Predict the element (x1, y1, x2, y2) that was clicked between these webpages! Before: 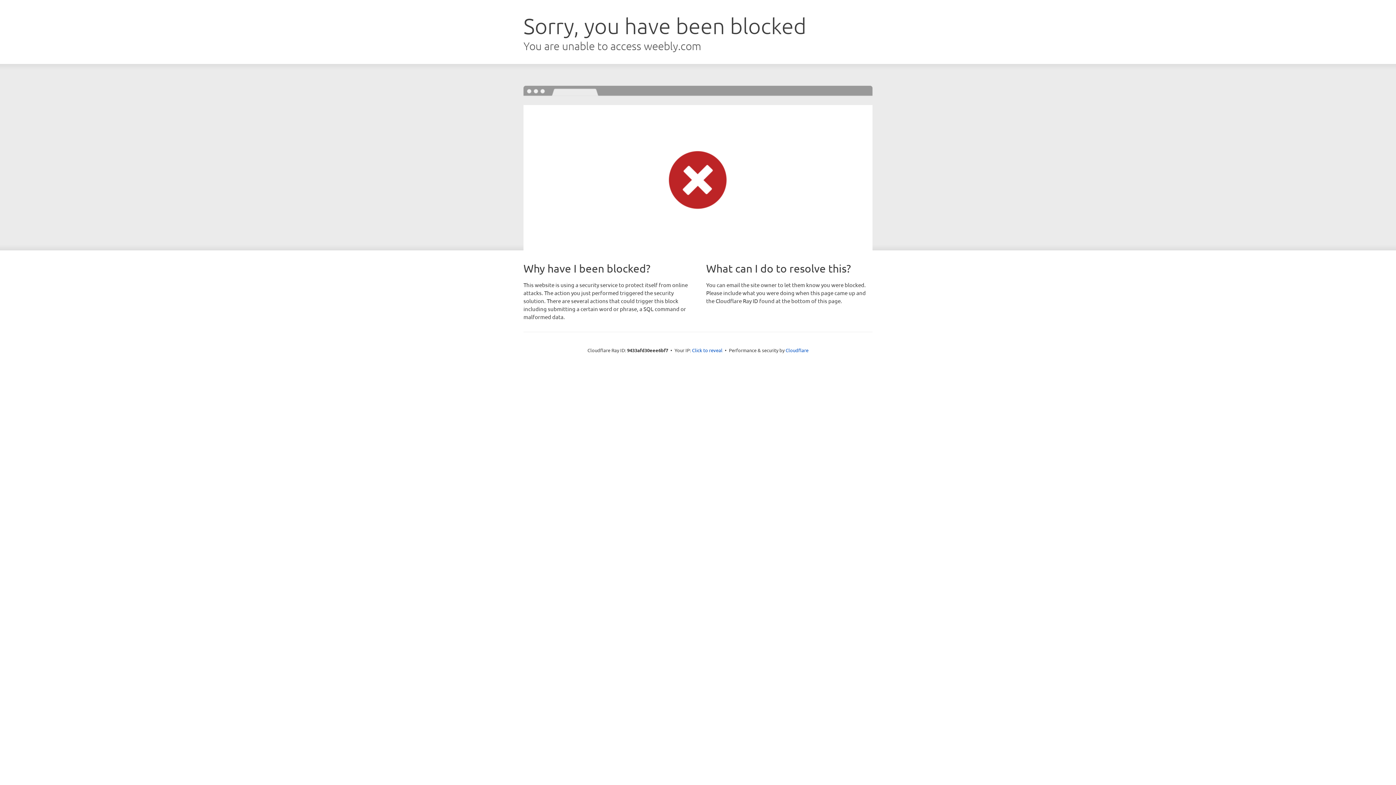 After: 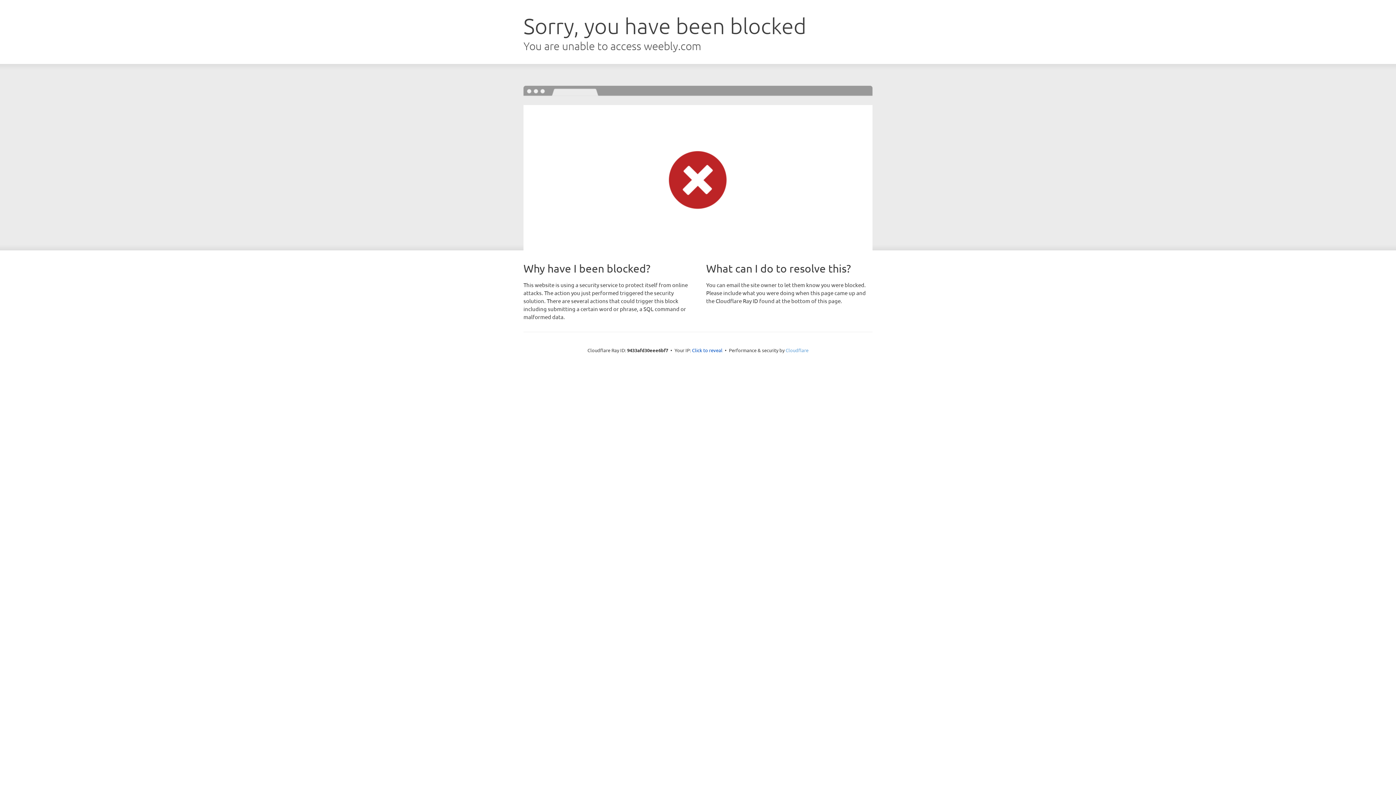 Action: label: Cloudflare bbox: (785, 347, 808, 353)